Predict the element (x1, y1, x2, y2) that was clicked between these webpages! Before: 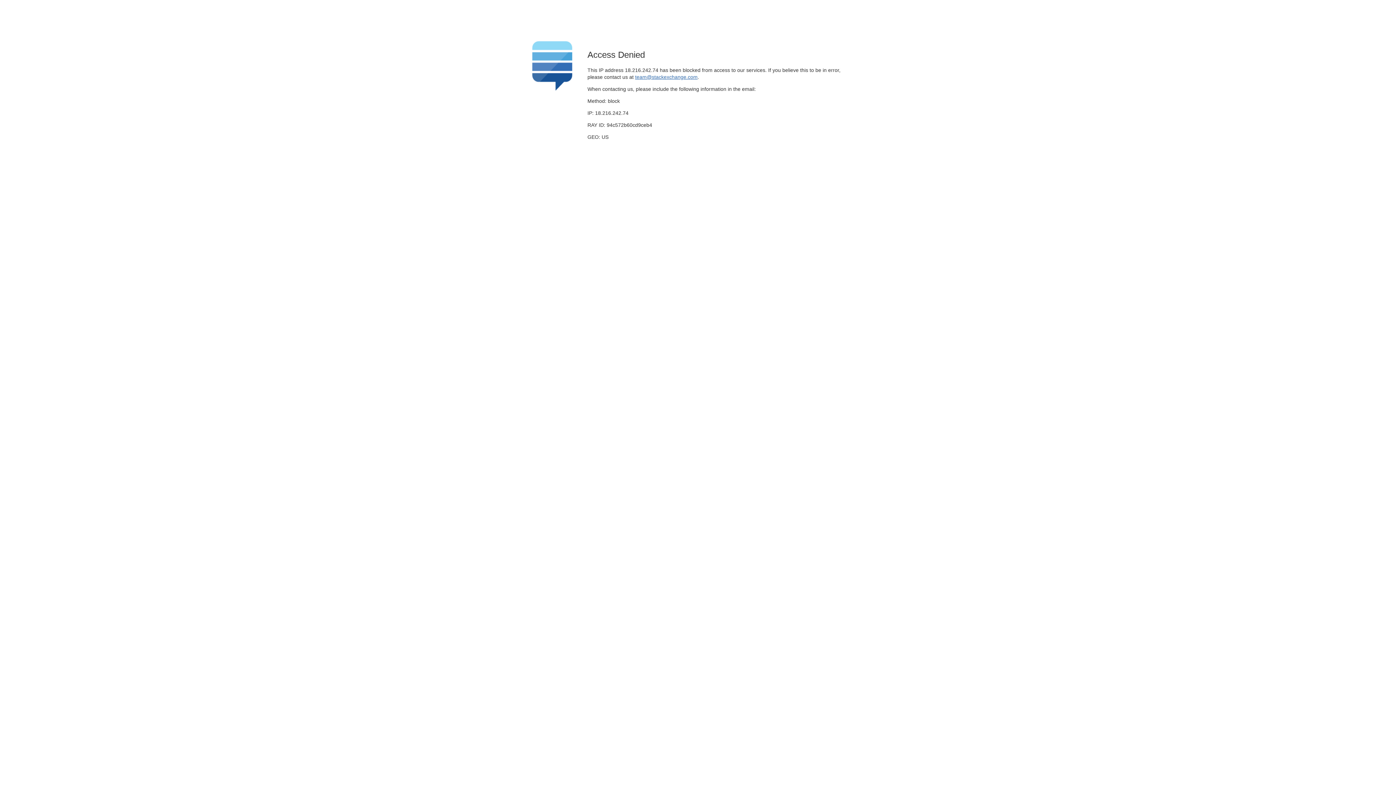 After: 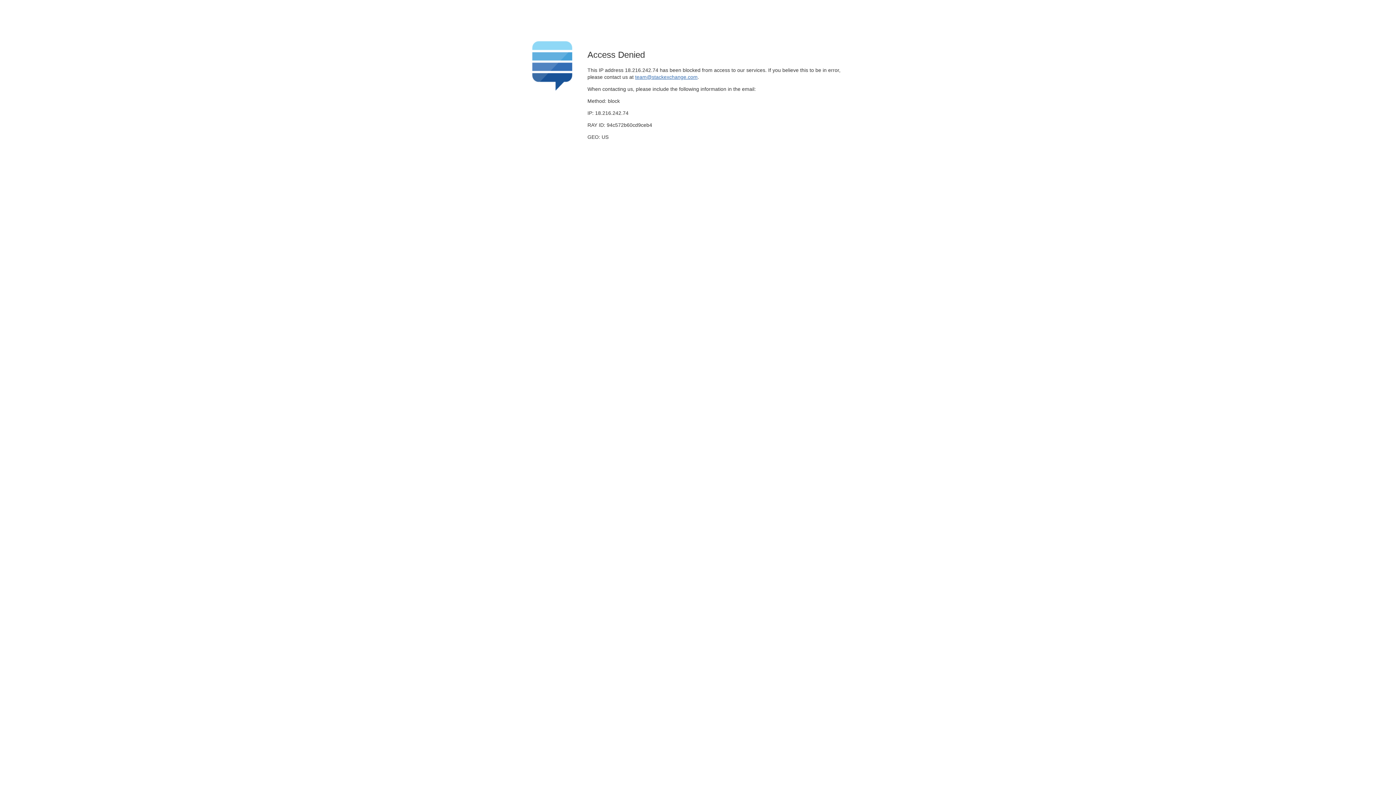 Action: label: team@stackexchange.com bbox: (635, 74, 697, 79)